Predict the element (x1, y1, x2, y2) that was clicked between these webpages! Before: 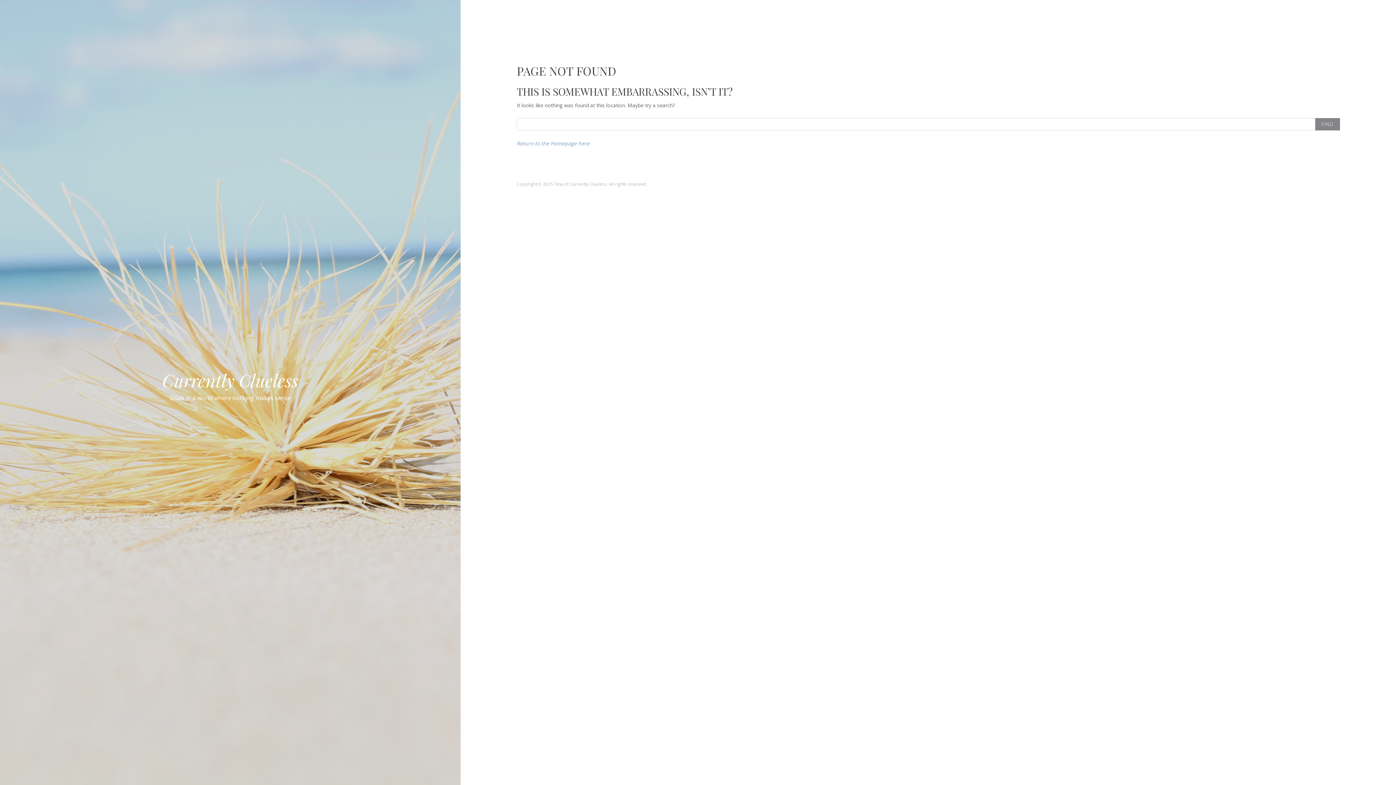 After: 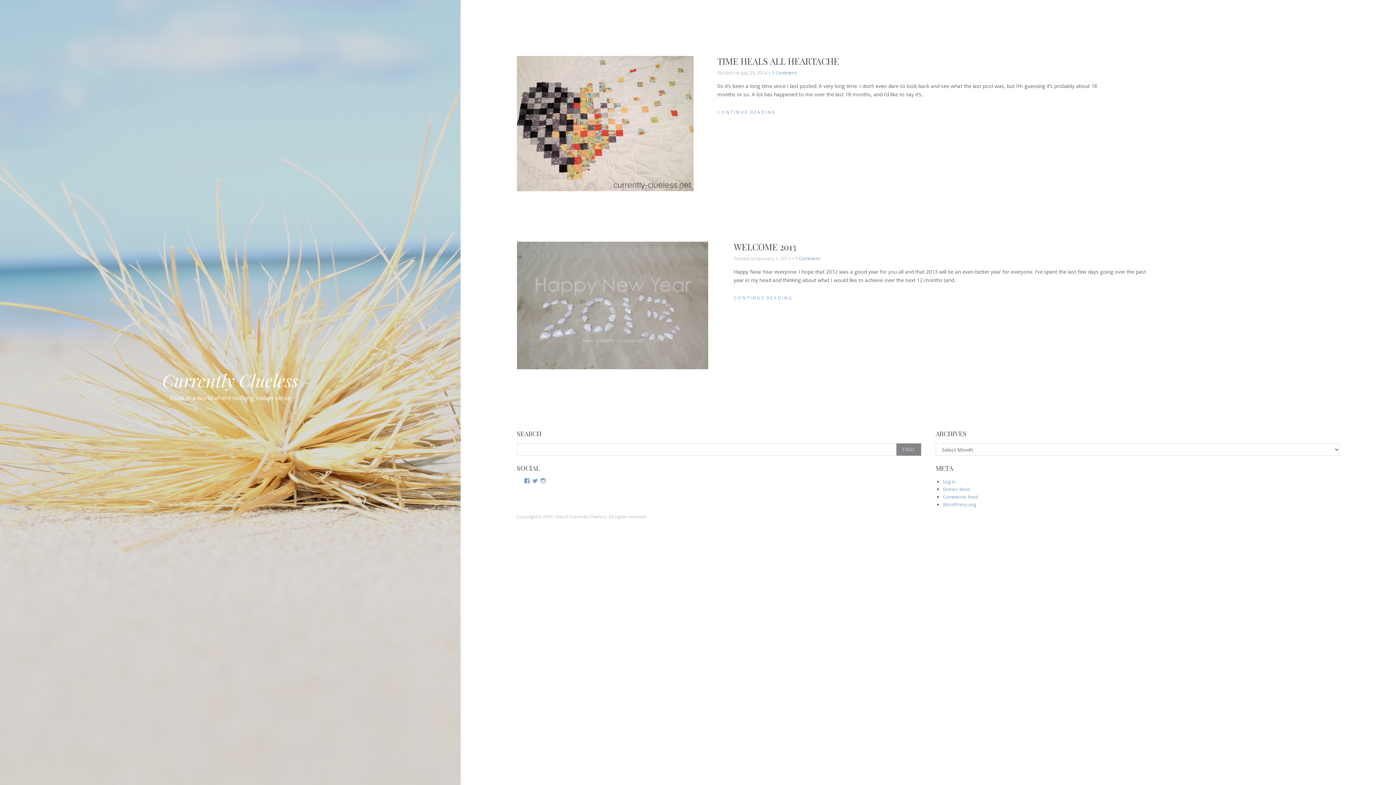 Action: bbox: (162, 368, 298, 392) label: Currently Clueless